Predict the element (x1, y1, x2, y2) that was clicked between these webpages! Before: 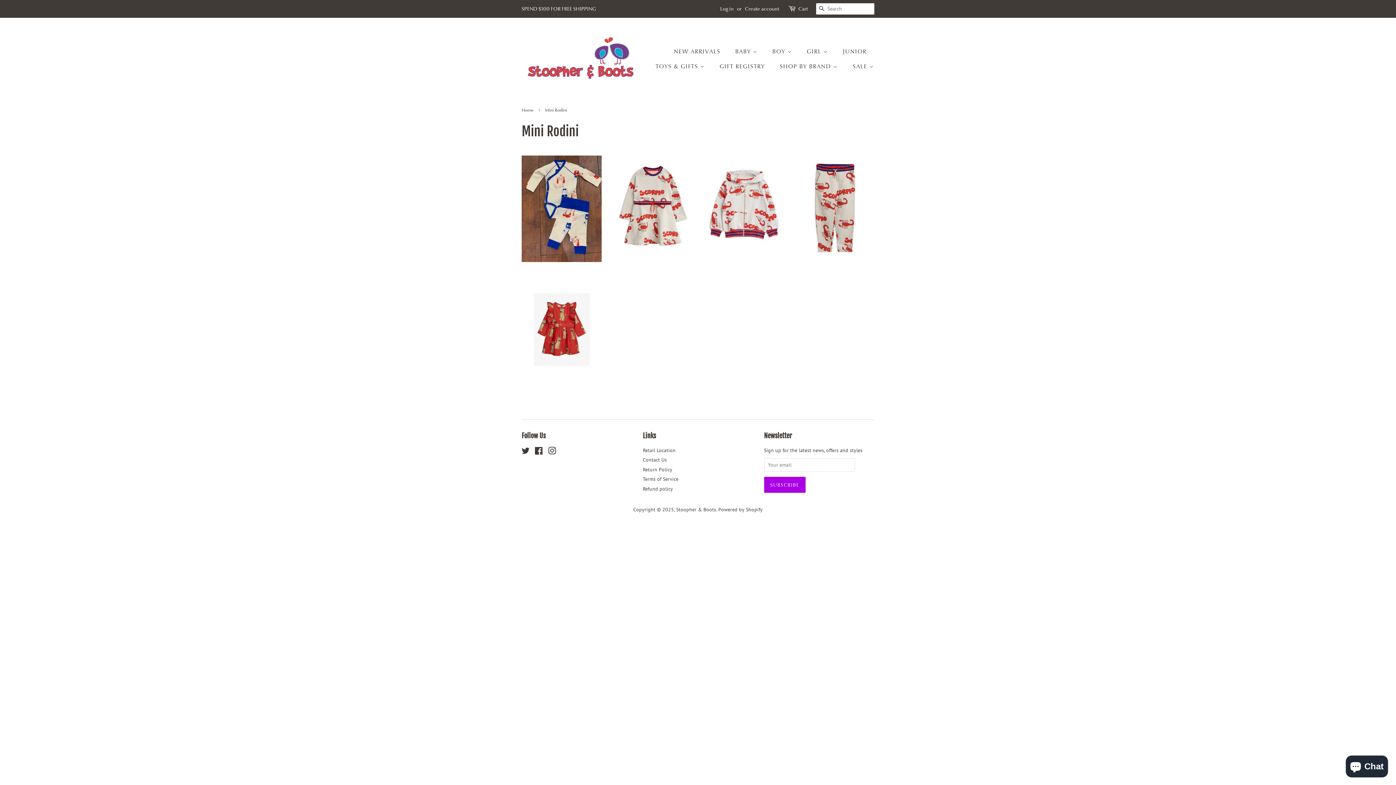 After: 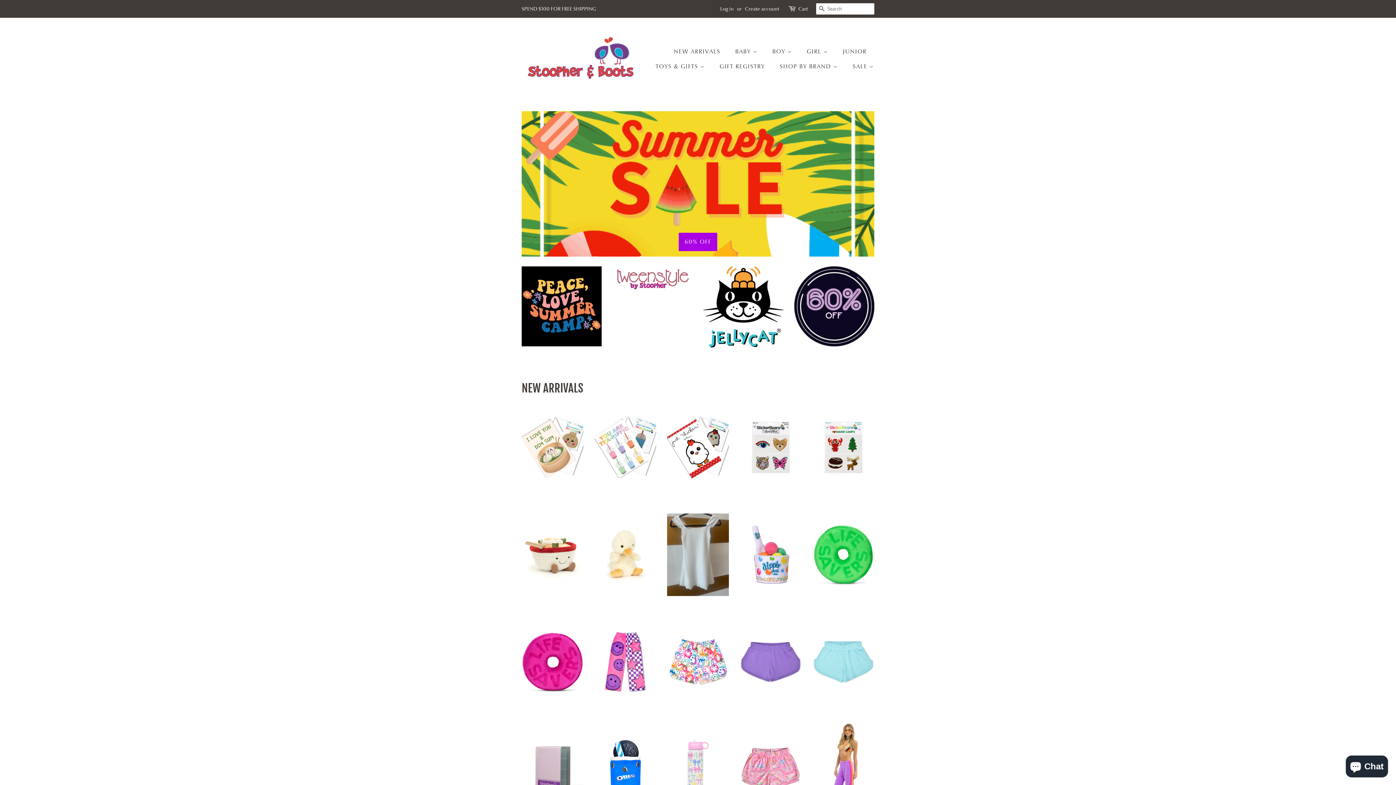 Action: bbox: (521, 28, 639, 90)